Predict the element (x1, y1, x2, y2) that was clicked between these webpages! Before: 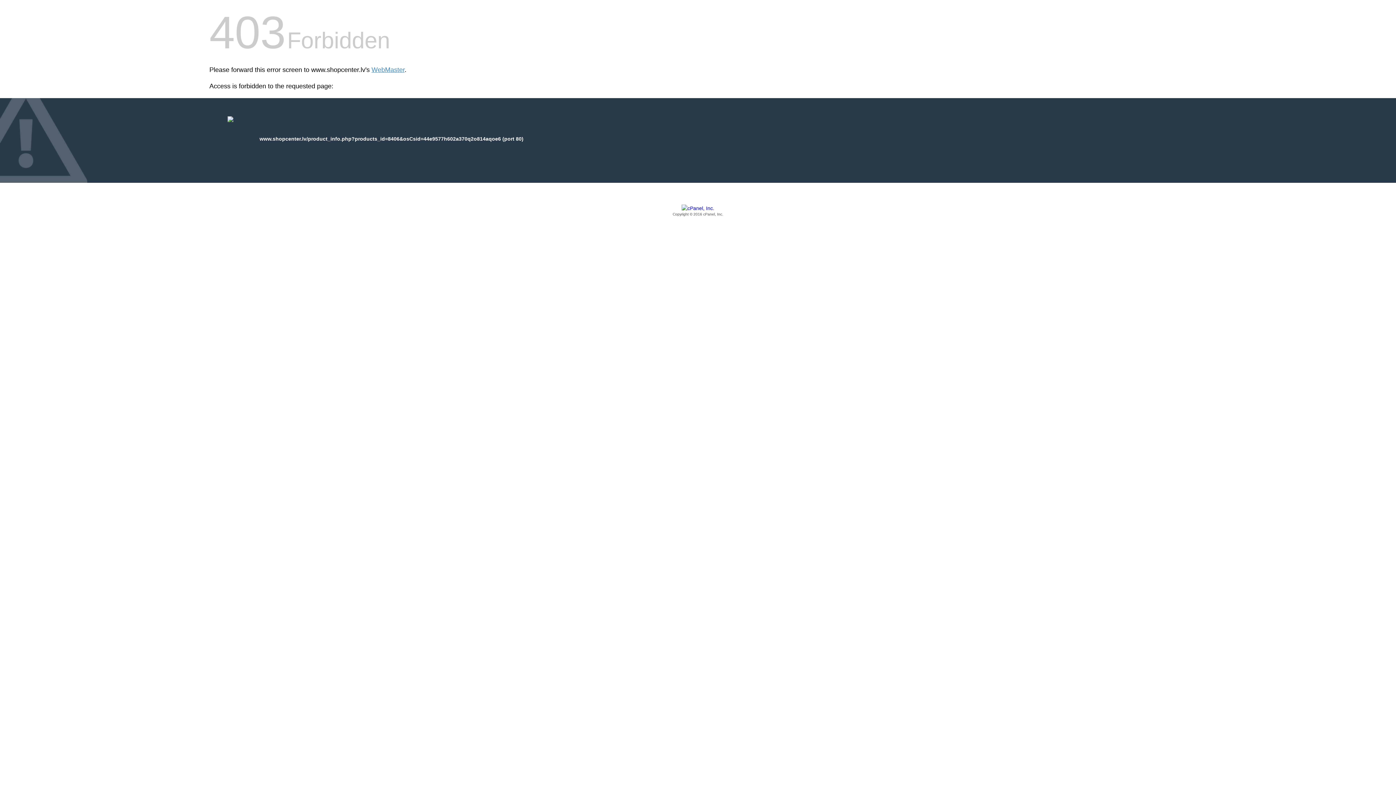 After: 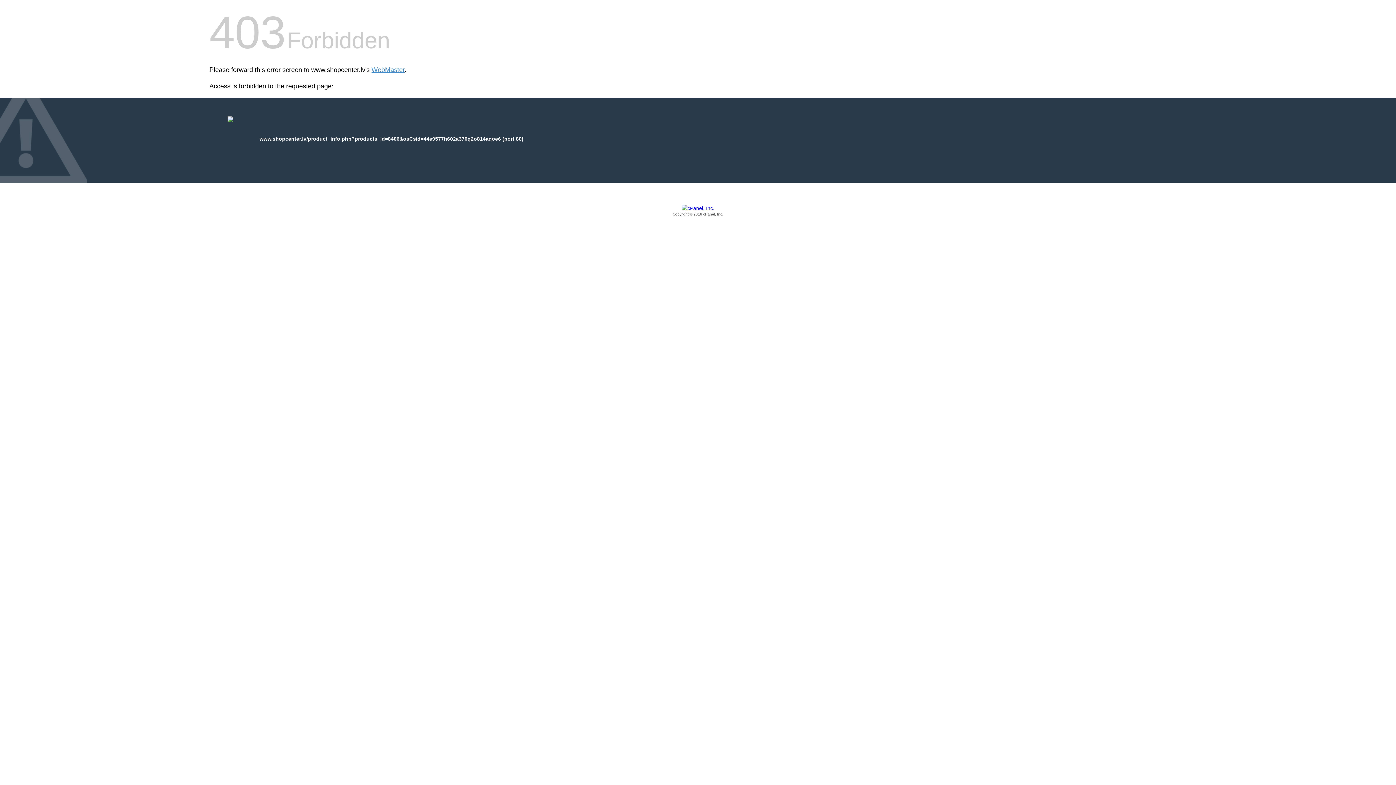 Action: label: Copyright © 2016 cPanel, Inc. bbox: (209, 205, 1186, 217)